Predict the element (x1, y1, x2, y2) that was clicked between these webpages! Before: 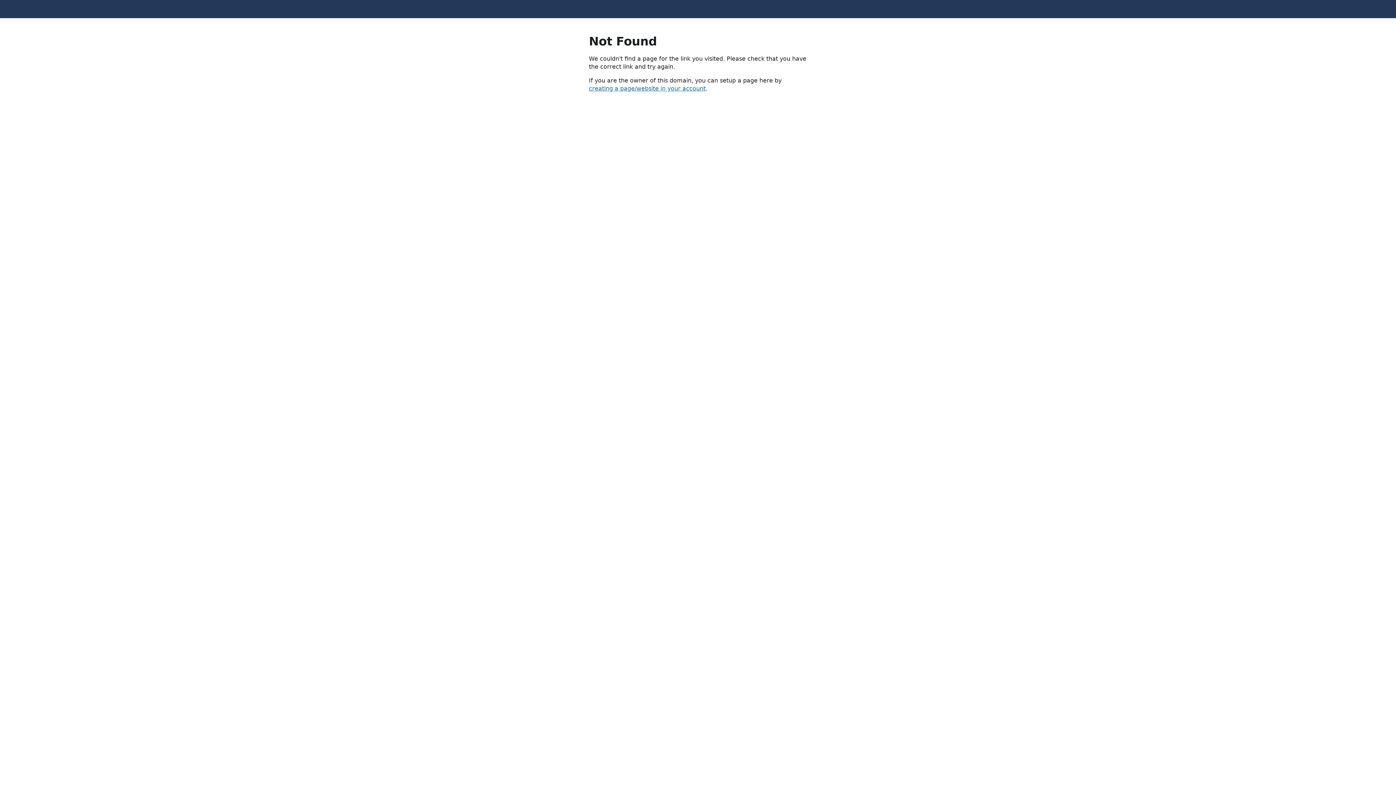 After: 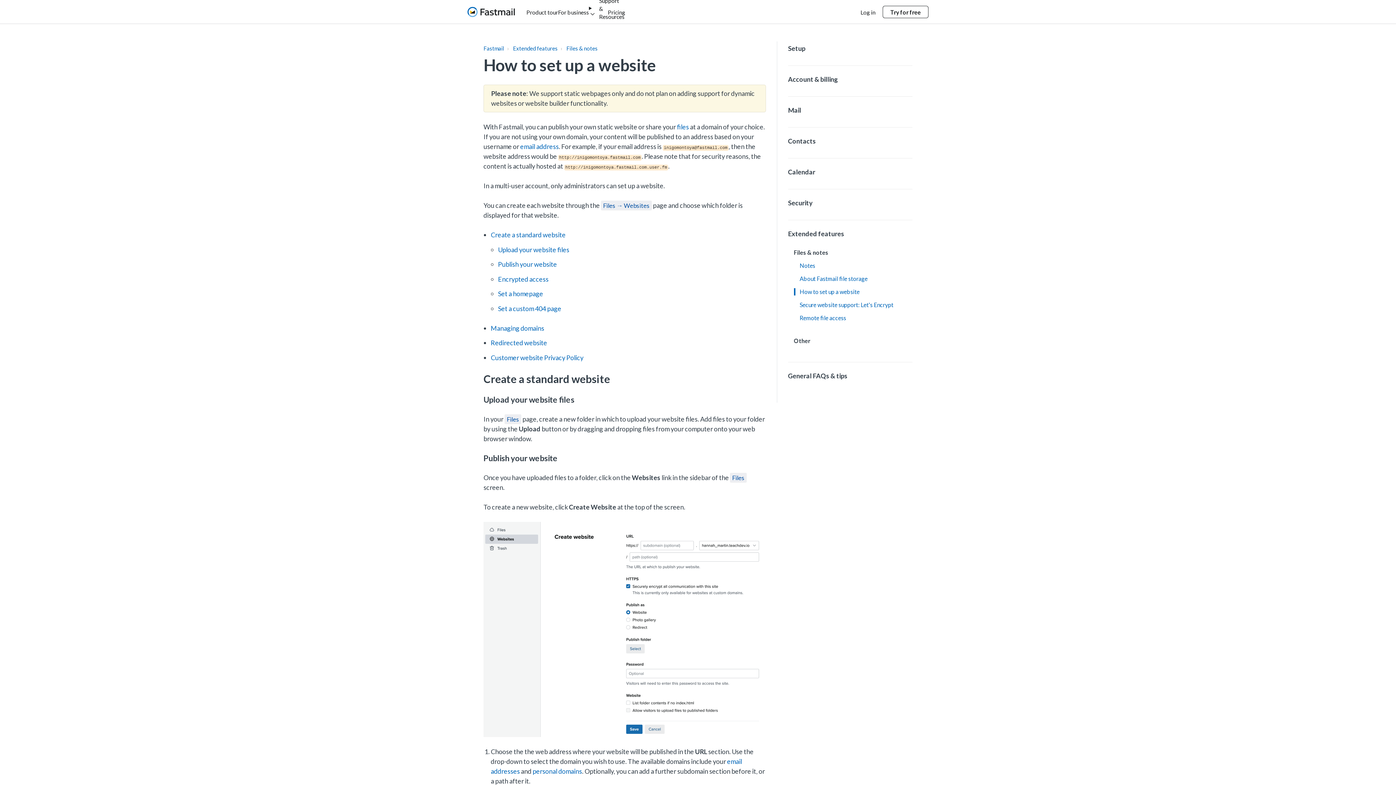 Action: bbox: (589, 85, 705, 92) label: creating a page/website in your account